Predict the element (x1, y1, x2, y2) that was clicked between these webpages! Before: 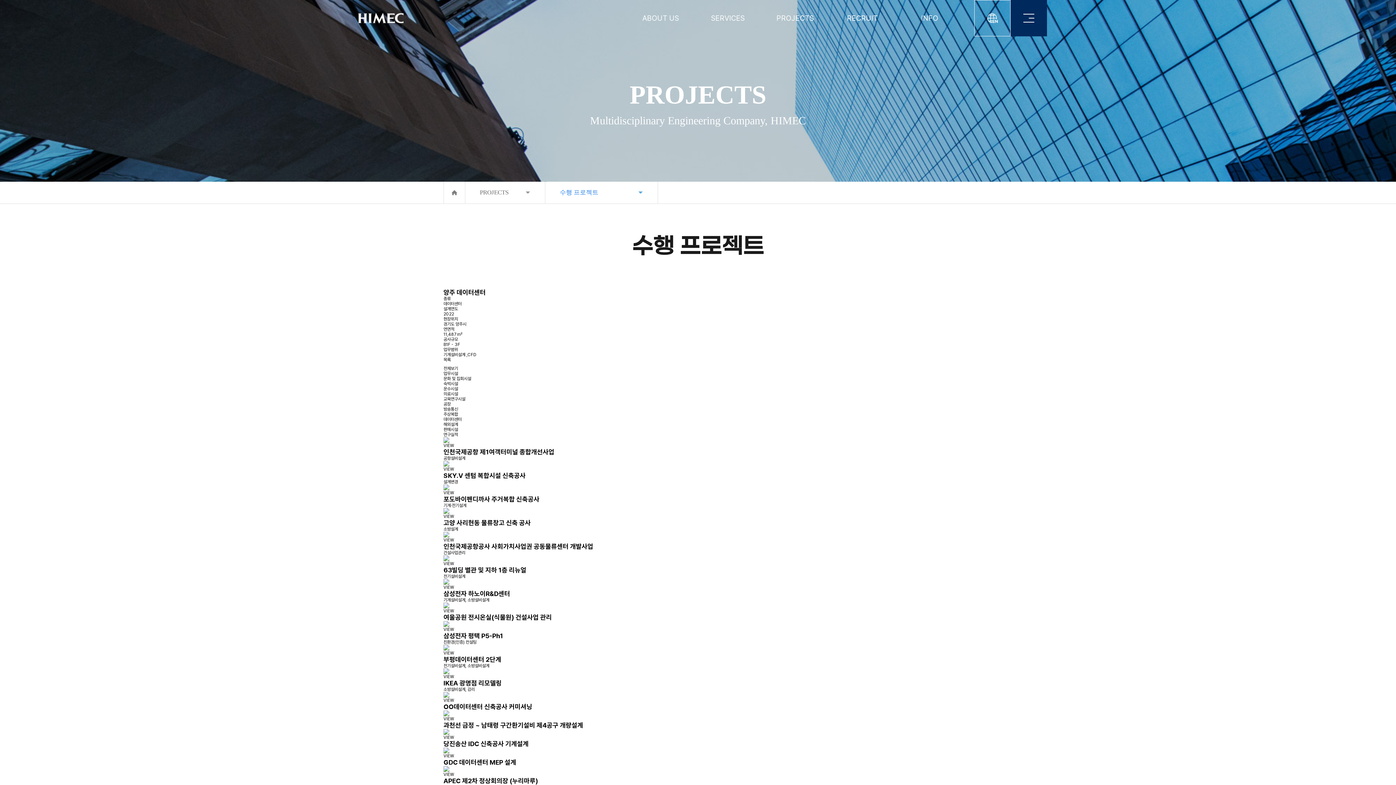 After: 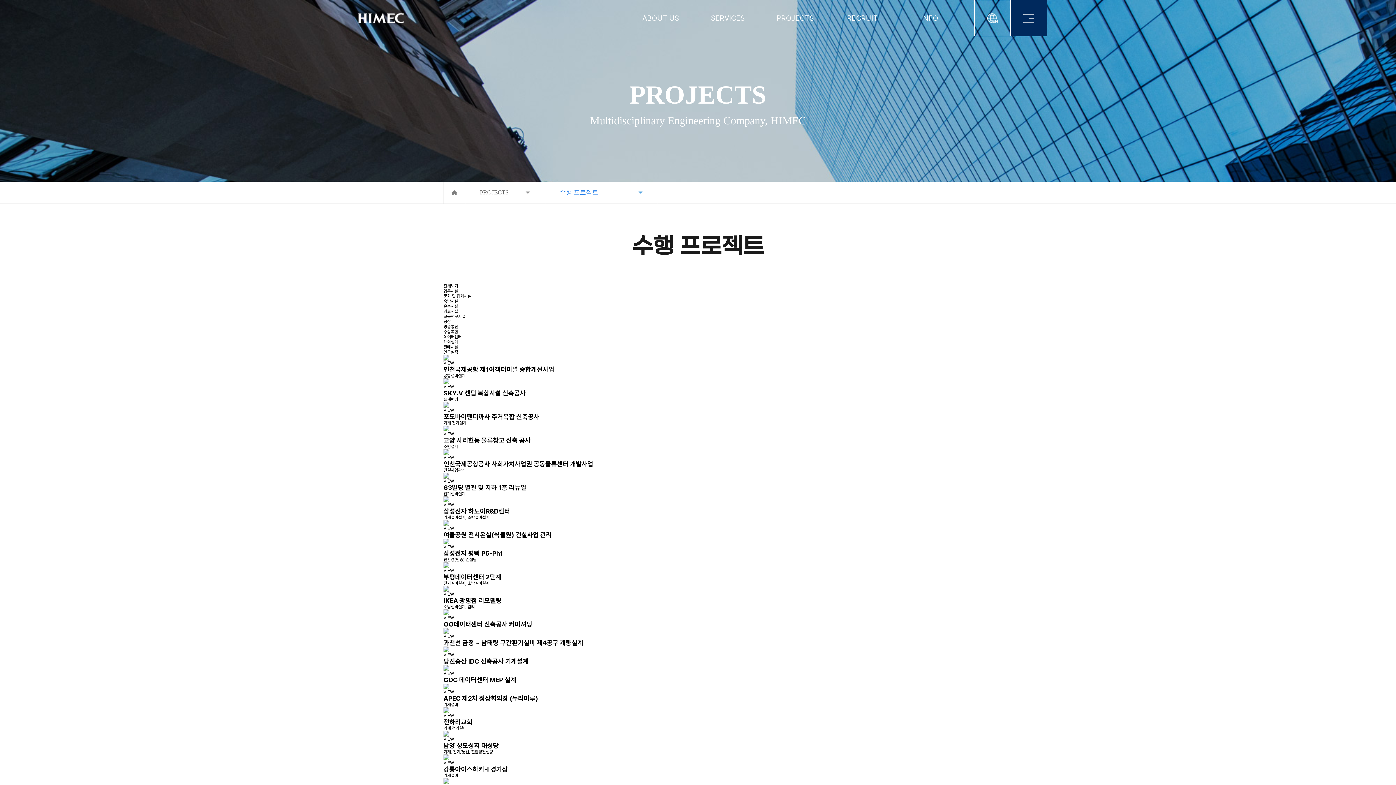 Action: label: 전체보기 bbox: (443, 366, 458, 371)